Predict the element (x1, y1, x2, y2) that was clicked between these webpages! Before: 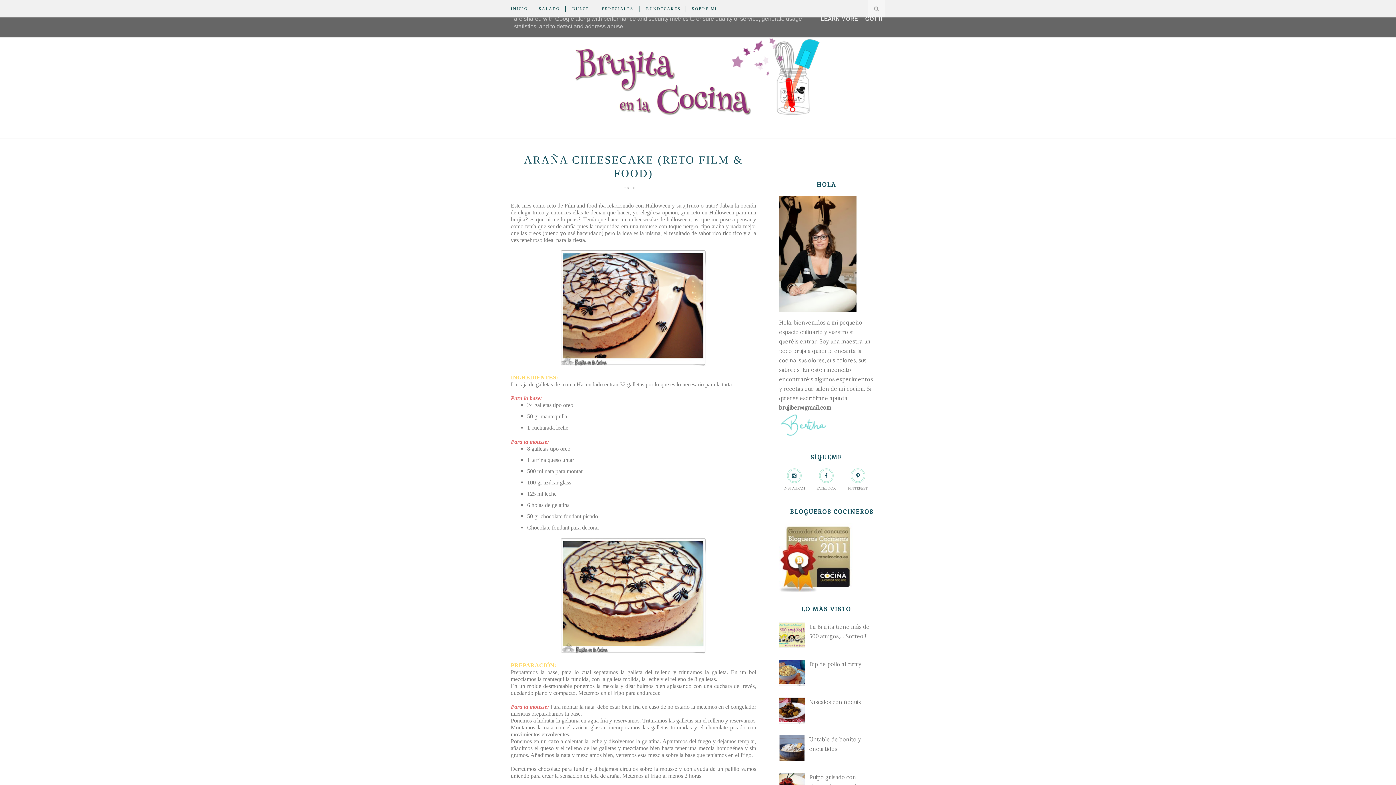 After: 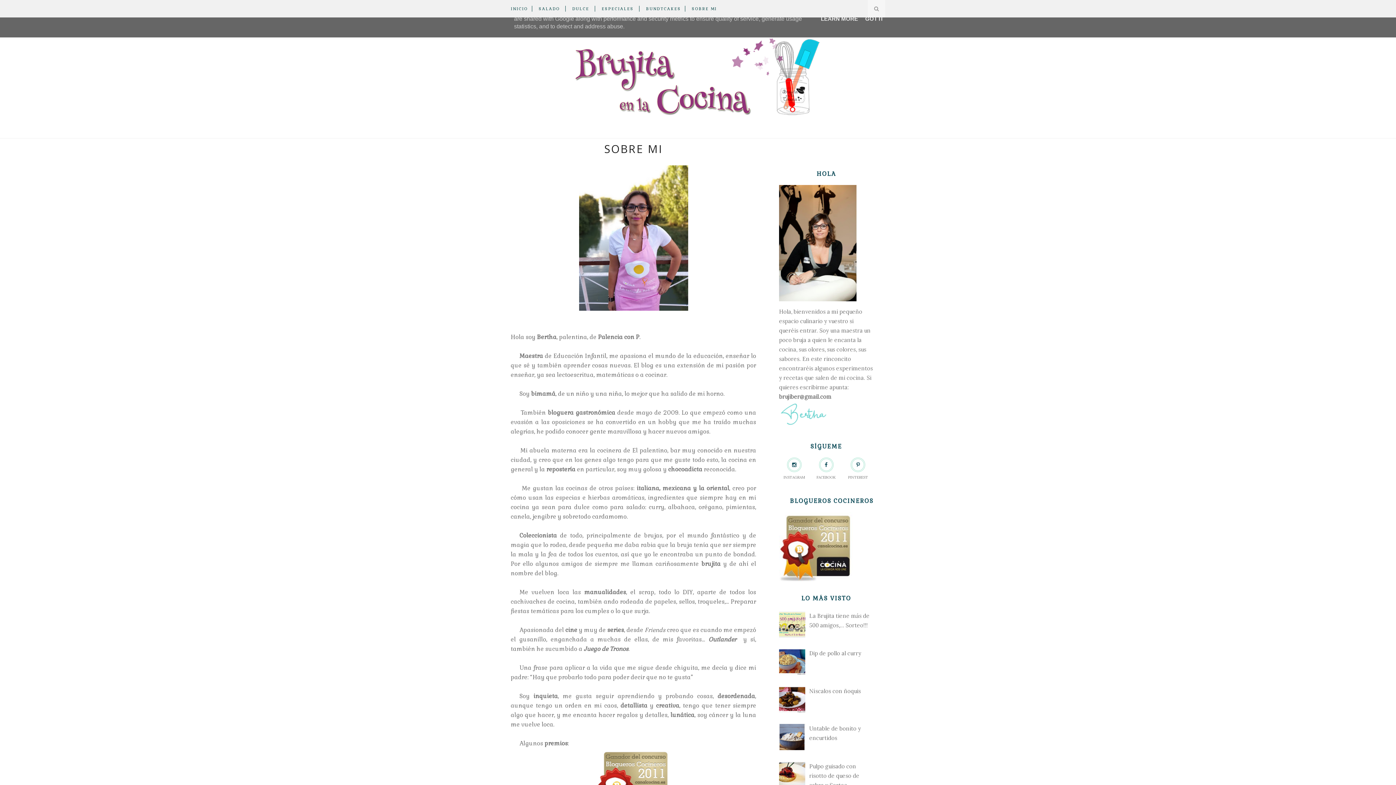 Action: bbox: (692, 0, 717, 17) label: SOBRE MI